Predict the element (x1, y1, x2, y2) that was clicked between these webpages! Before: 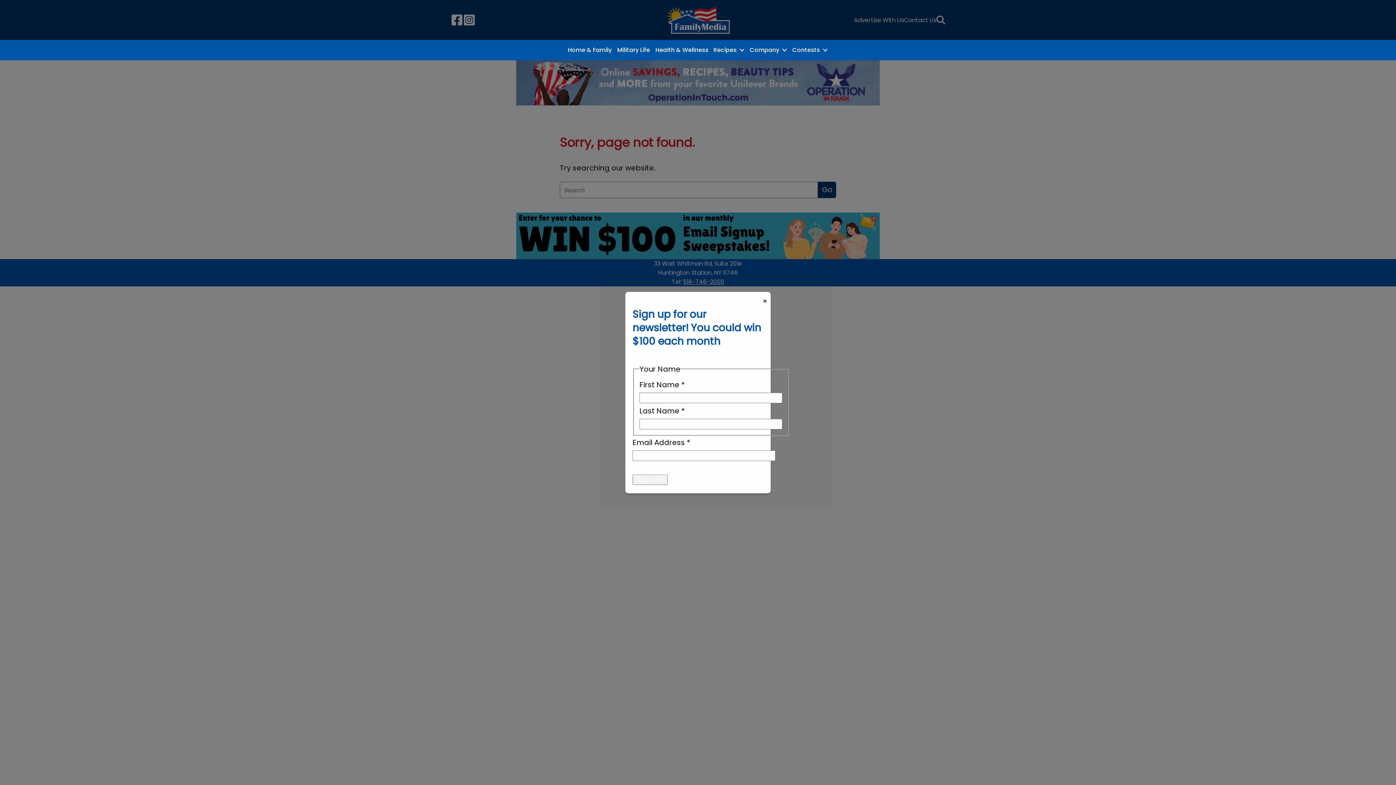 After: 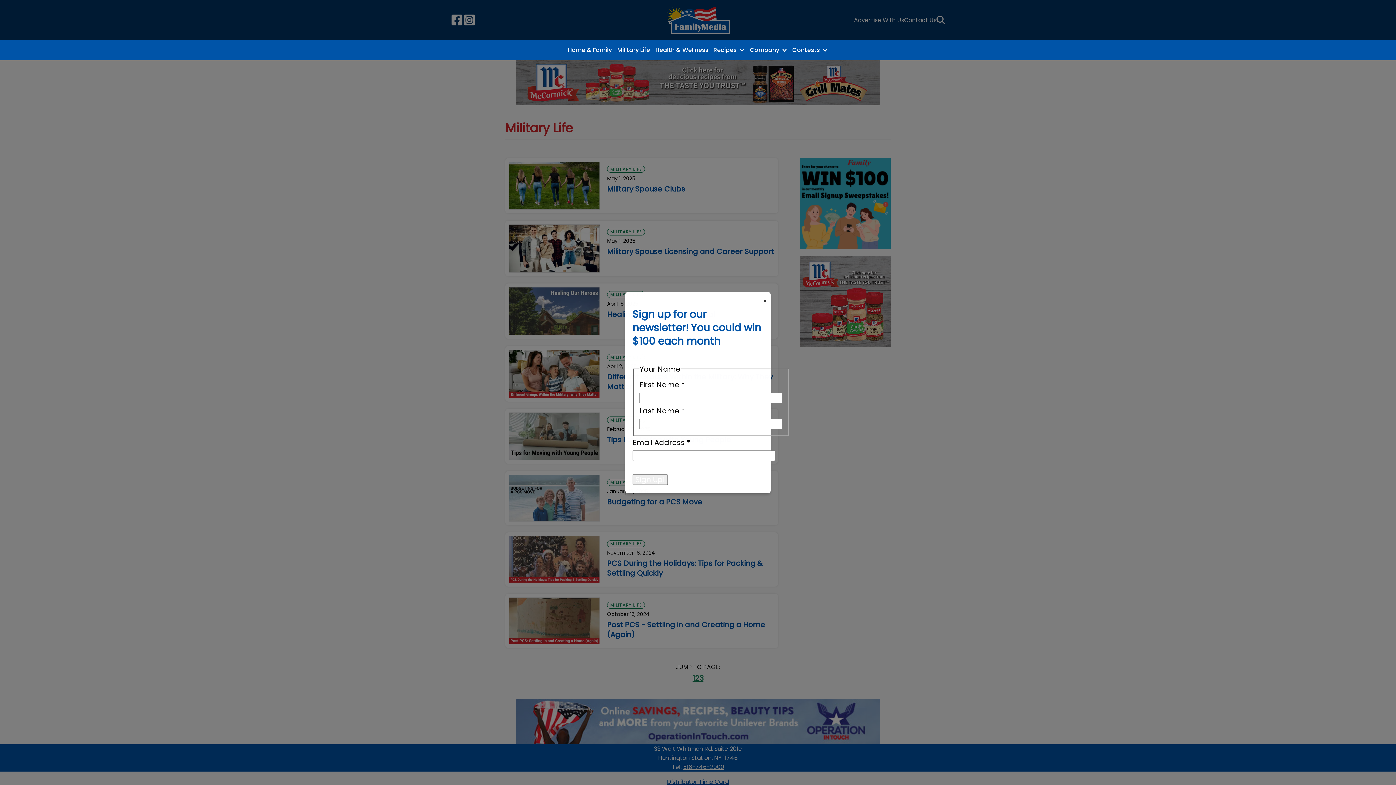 Action: bbox: (614, 44, 652, 55) label: Military Life